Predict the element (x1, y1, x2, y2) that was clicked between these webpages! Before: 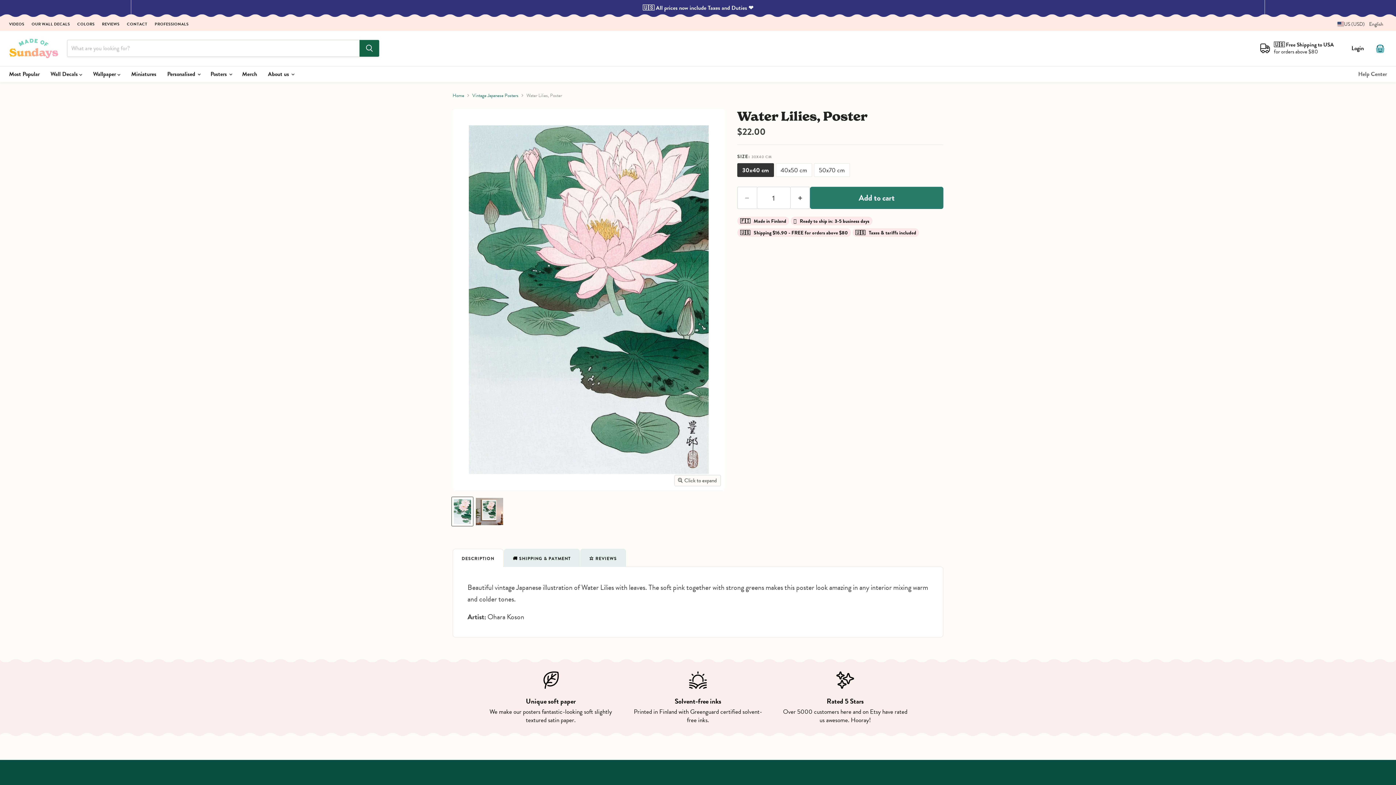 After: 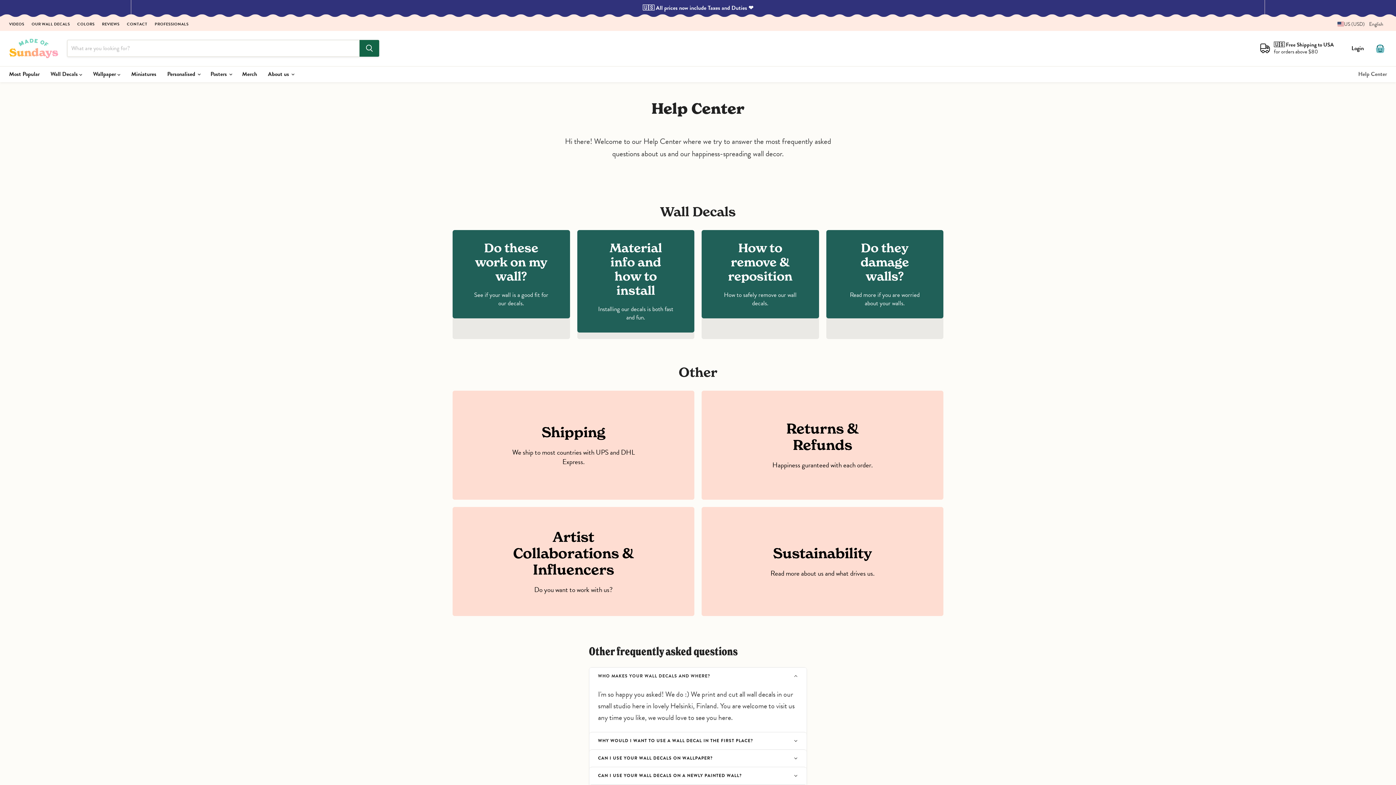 Action: label: Help Center bbox: (1353, 66, 1392, 82)